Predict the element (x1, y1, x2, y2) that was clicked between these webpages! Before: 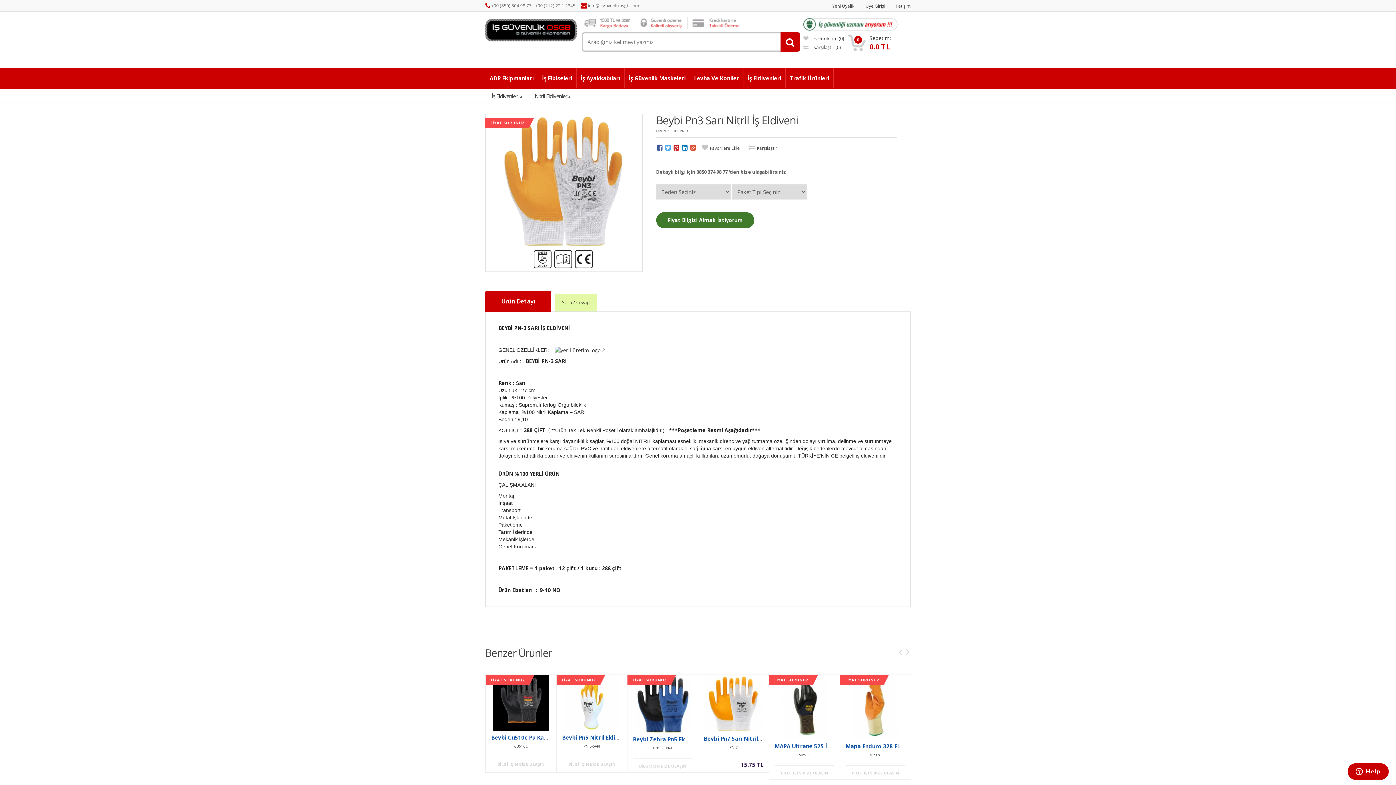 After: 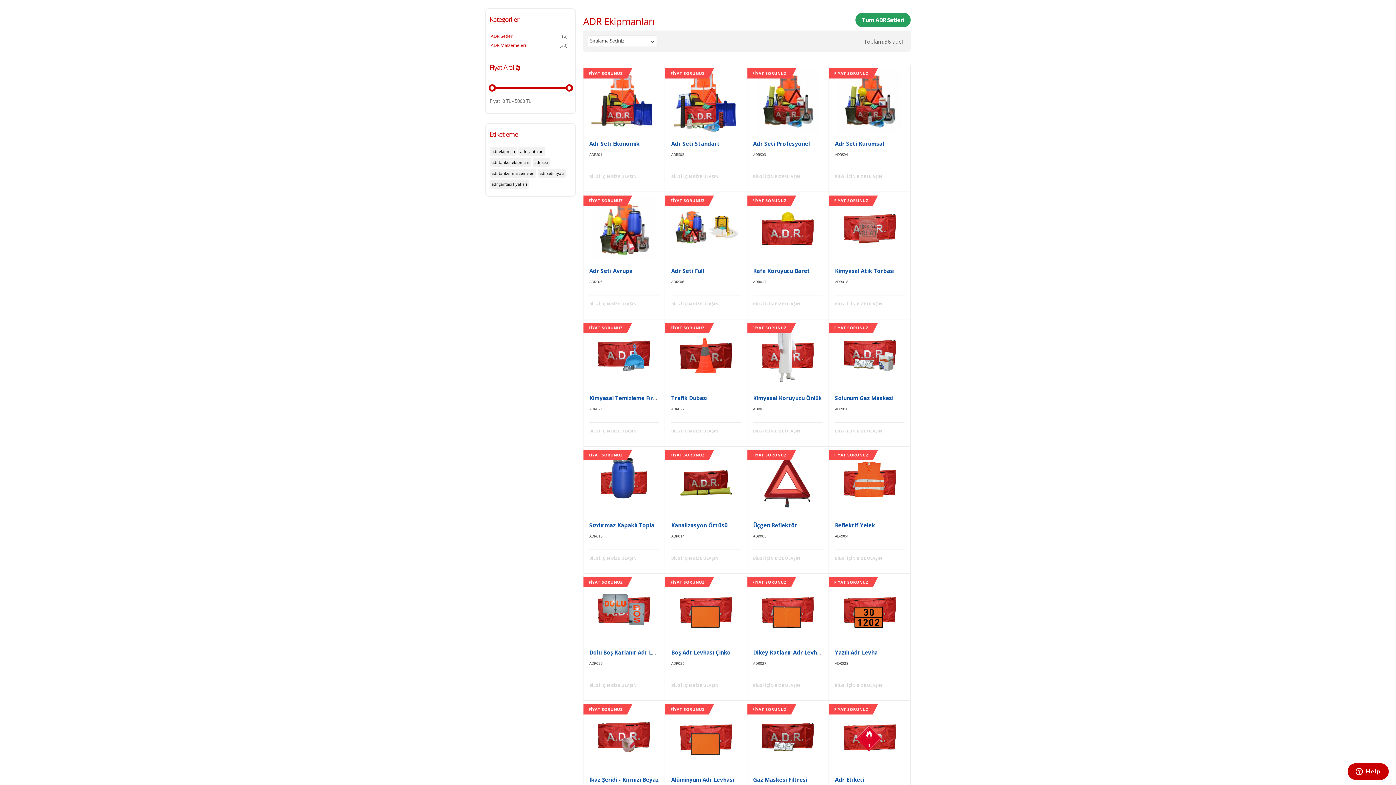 Action: label: ADR Ekipmanları bbox: (485, 68, 537, 88)